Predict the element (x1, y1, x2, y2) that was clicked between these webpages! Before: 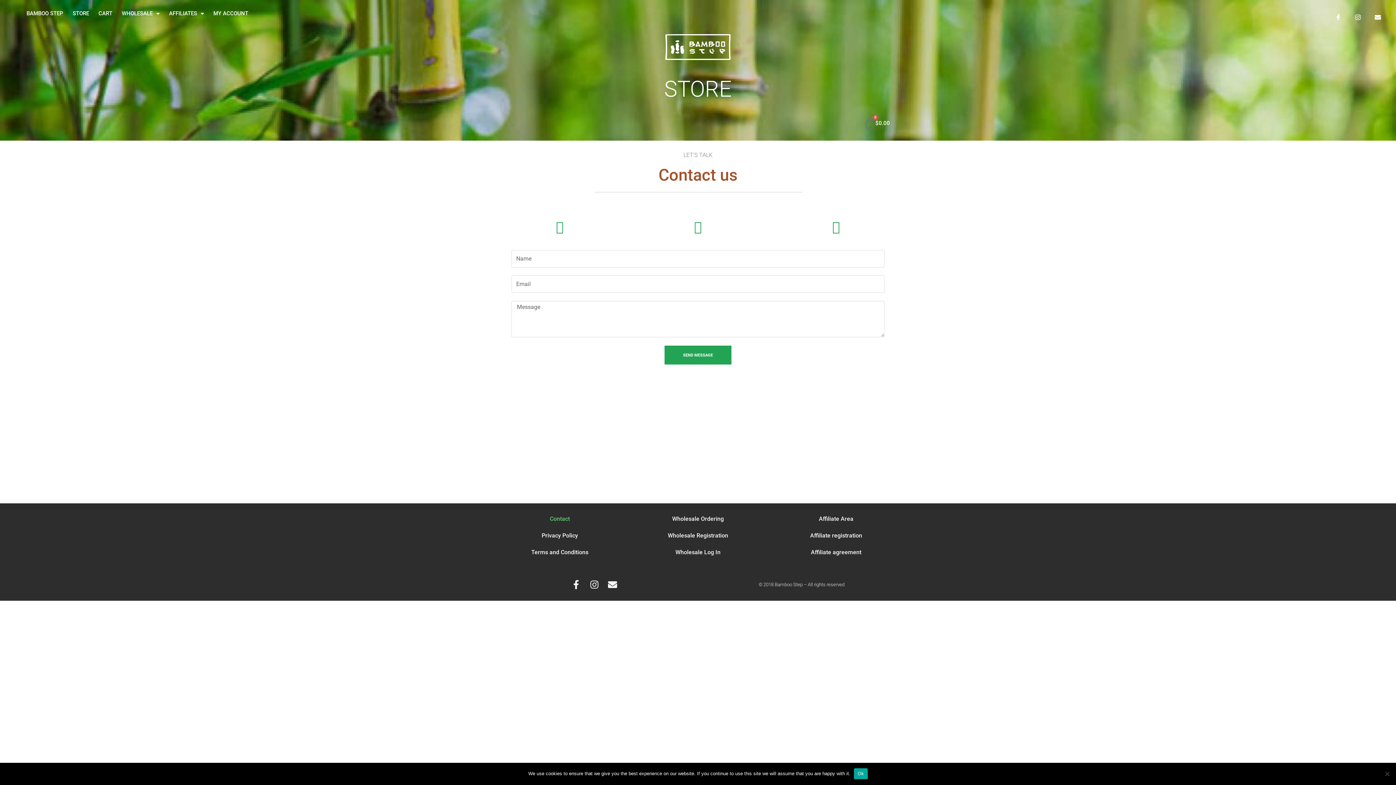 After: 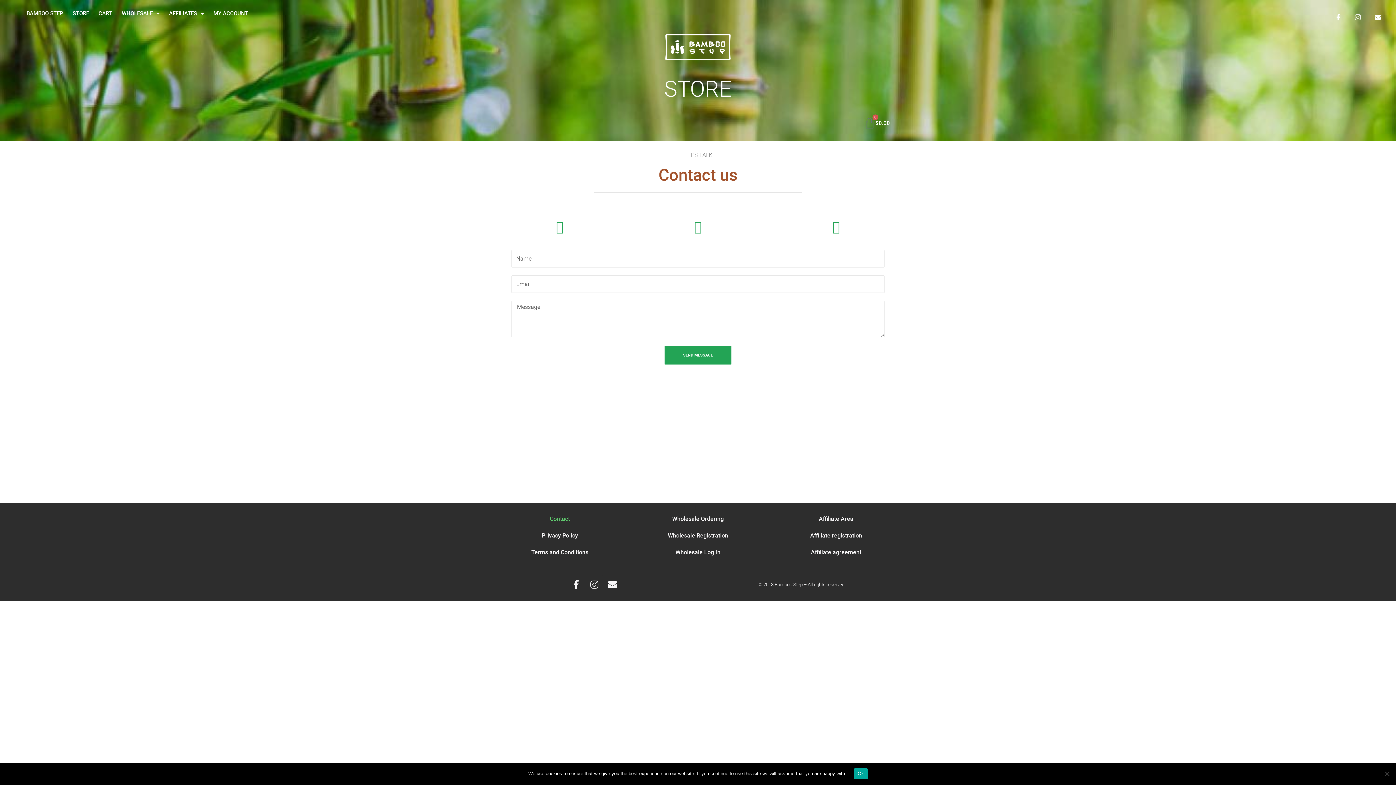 Action: bbox: (1348, 7, 1368, 27) label: Instagram